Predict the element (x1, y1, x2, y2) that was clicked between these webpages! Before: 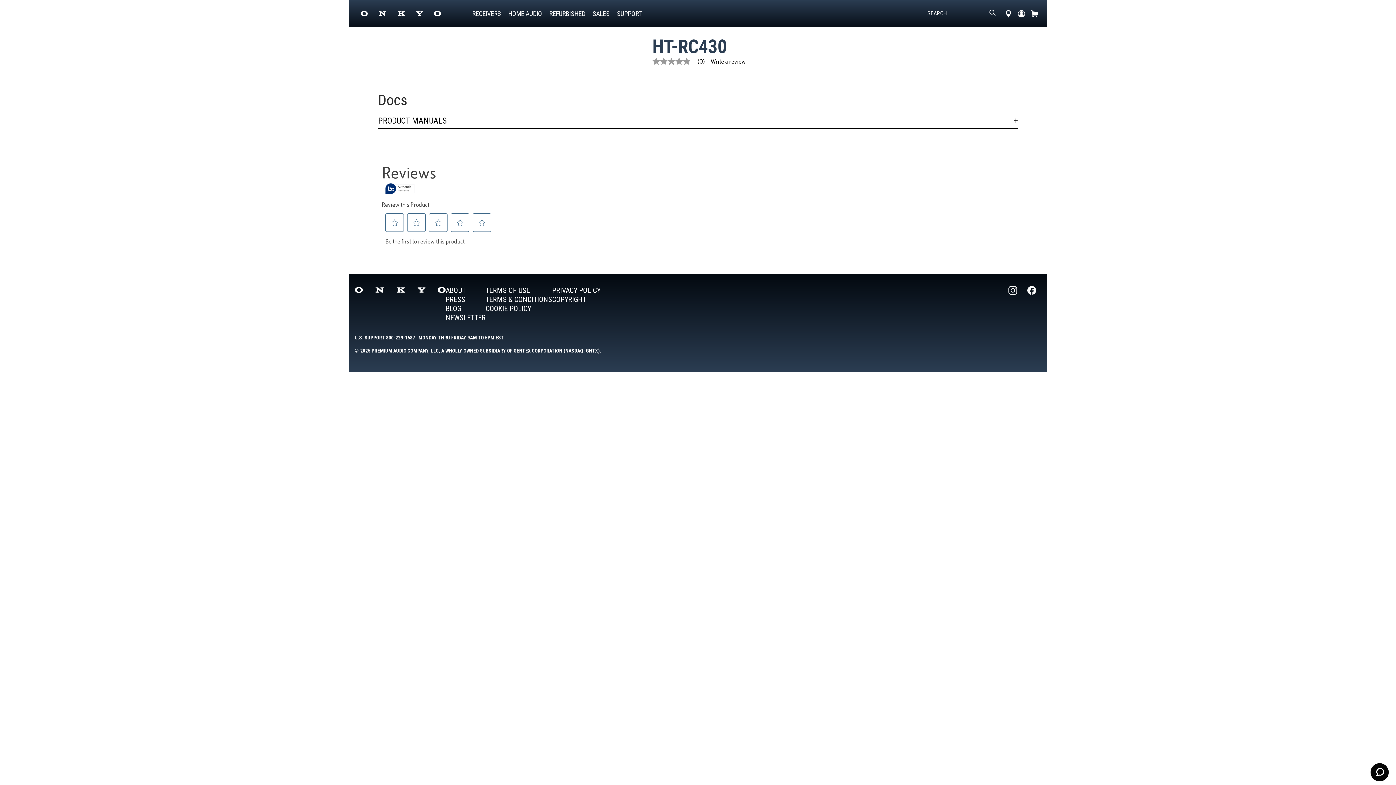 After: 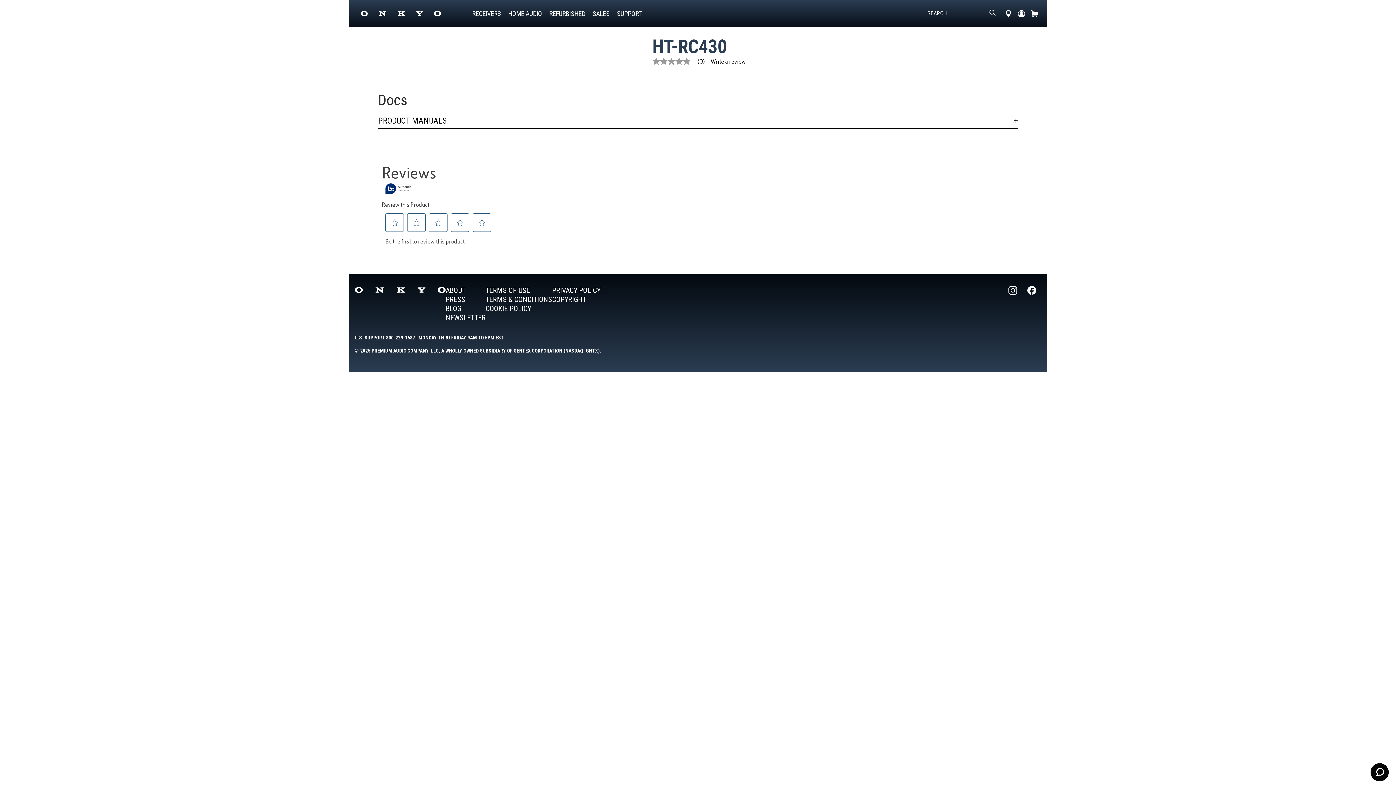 Action: bbox: (1006, 286, 1021, 295) label: Instagram